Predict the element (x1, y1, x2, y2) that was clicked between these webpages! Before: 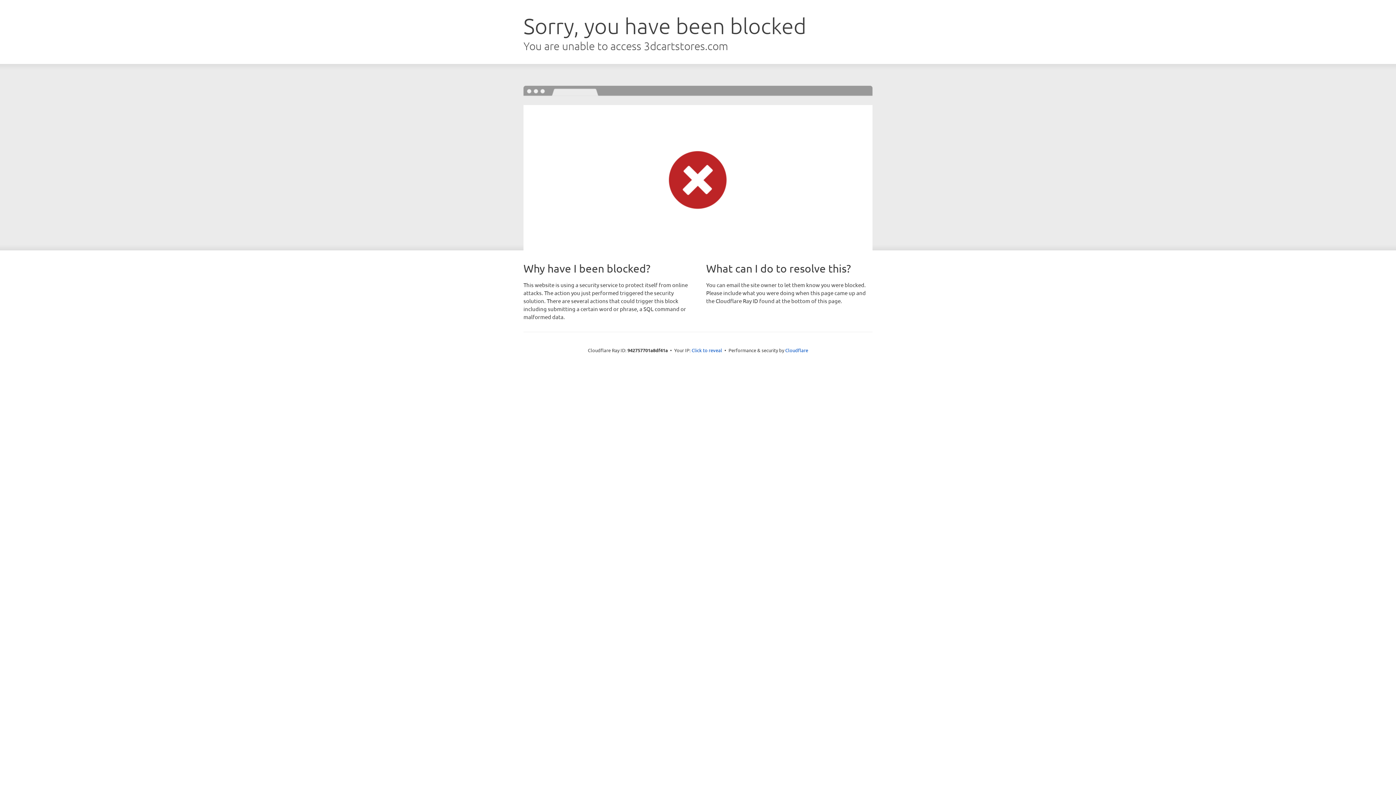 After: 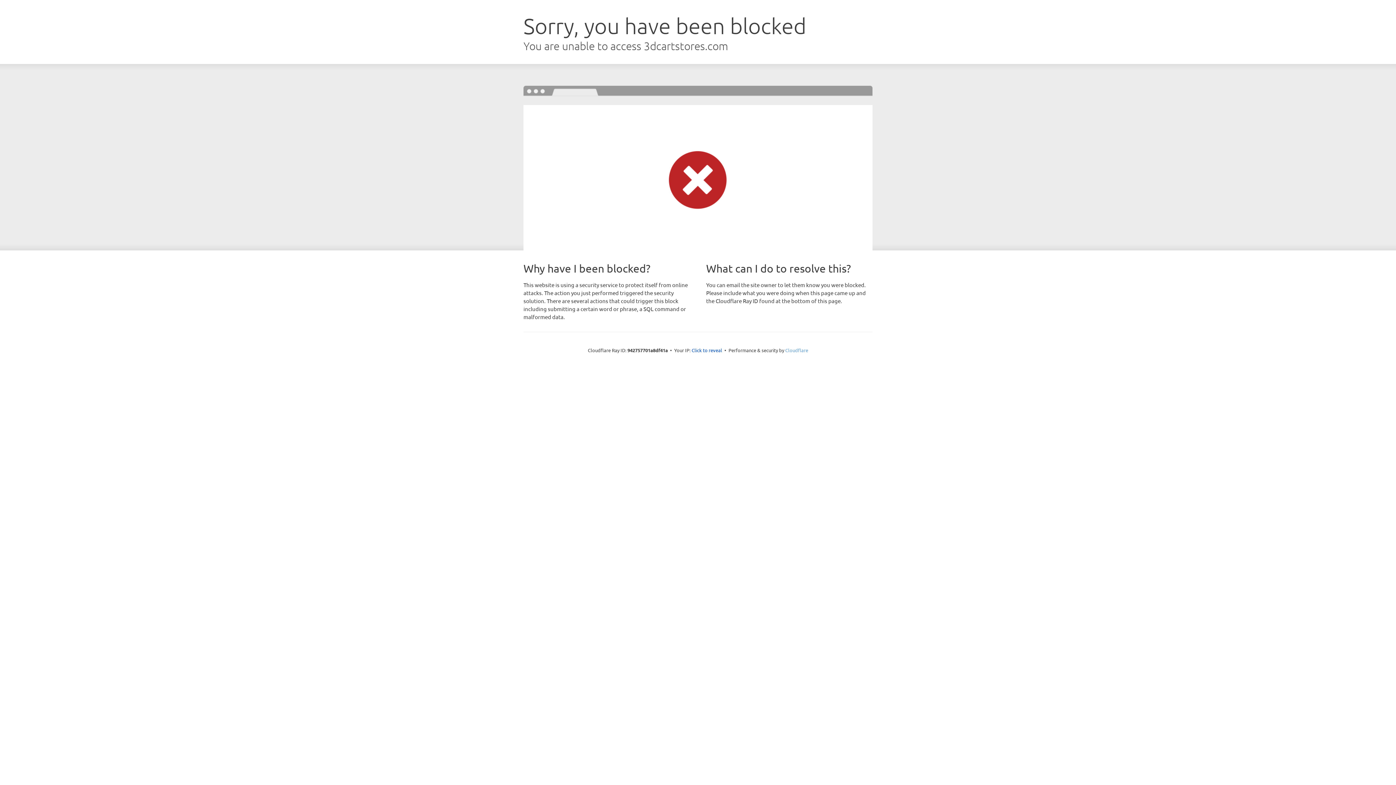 Action: bbox: (785, 347, 808, 353) label: Cloudflare